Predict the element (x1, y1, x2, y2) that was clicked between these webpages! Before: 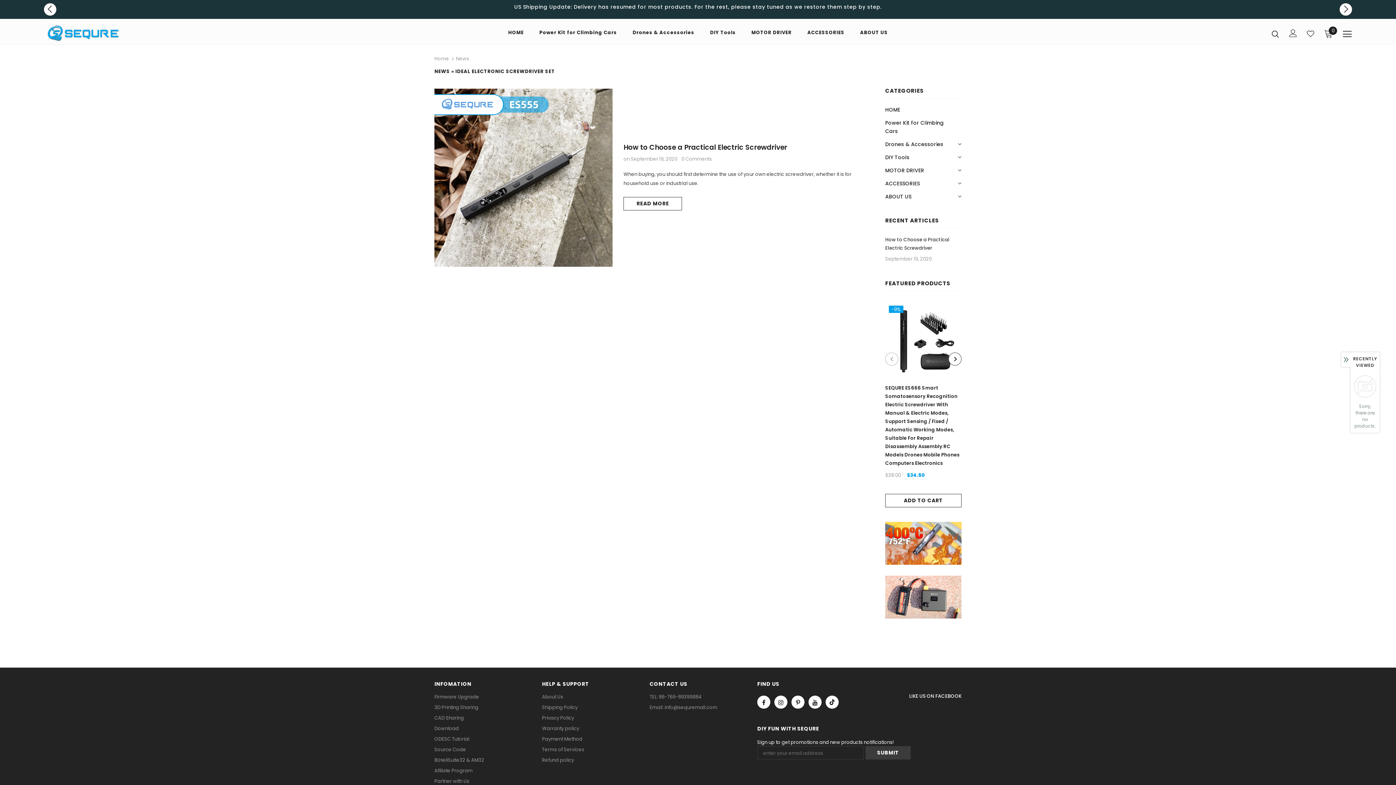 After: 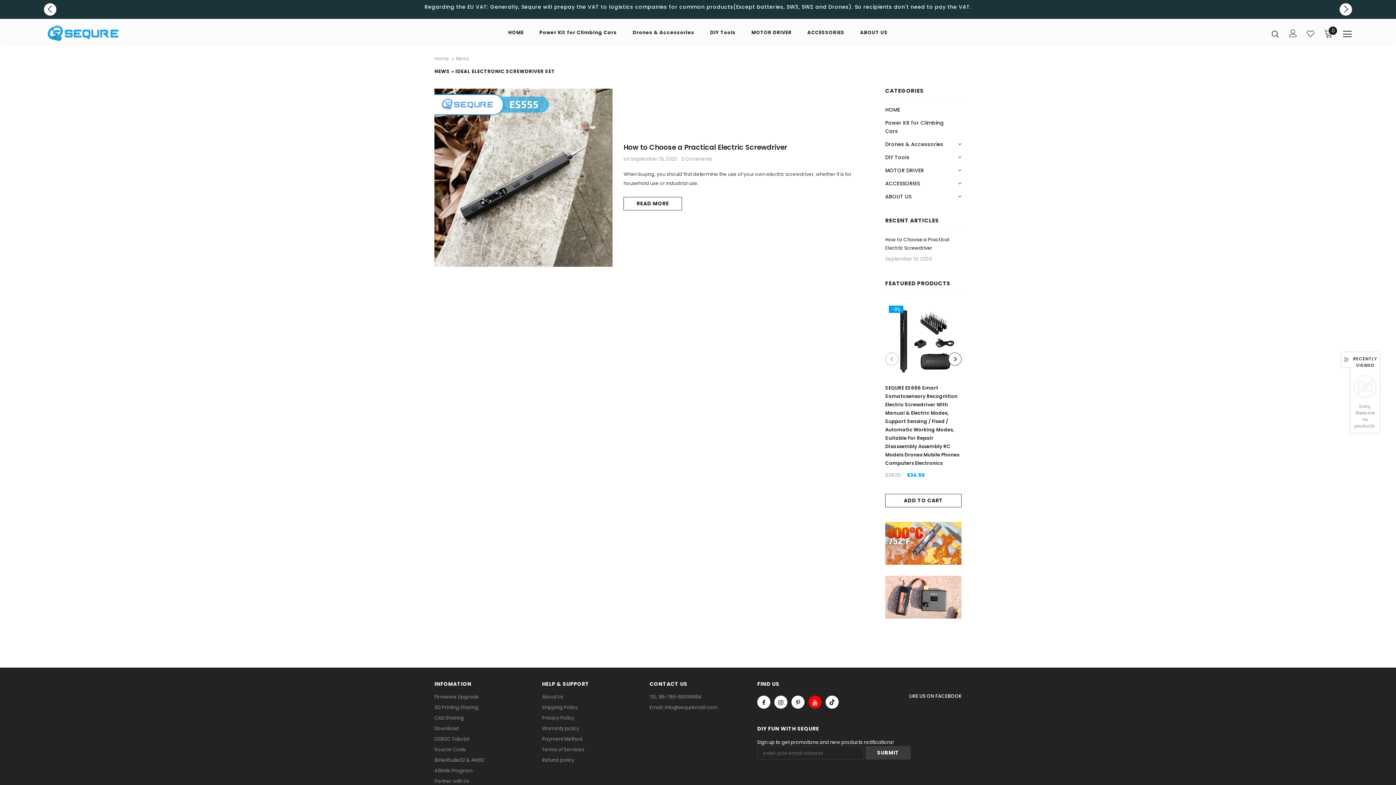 Action: bbox: (808, 696, 821, 709)